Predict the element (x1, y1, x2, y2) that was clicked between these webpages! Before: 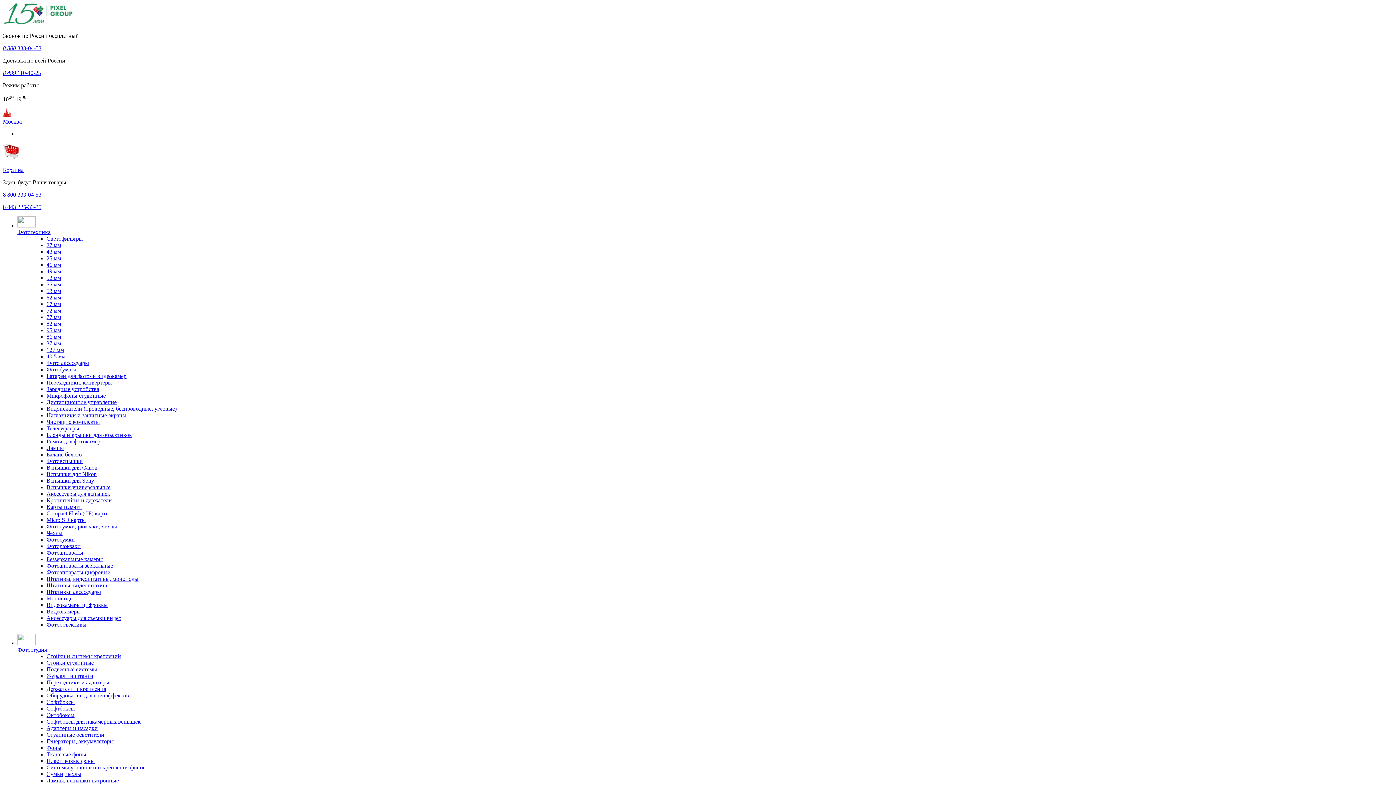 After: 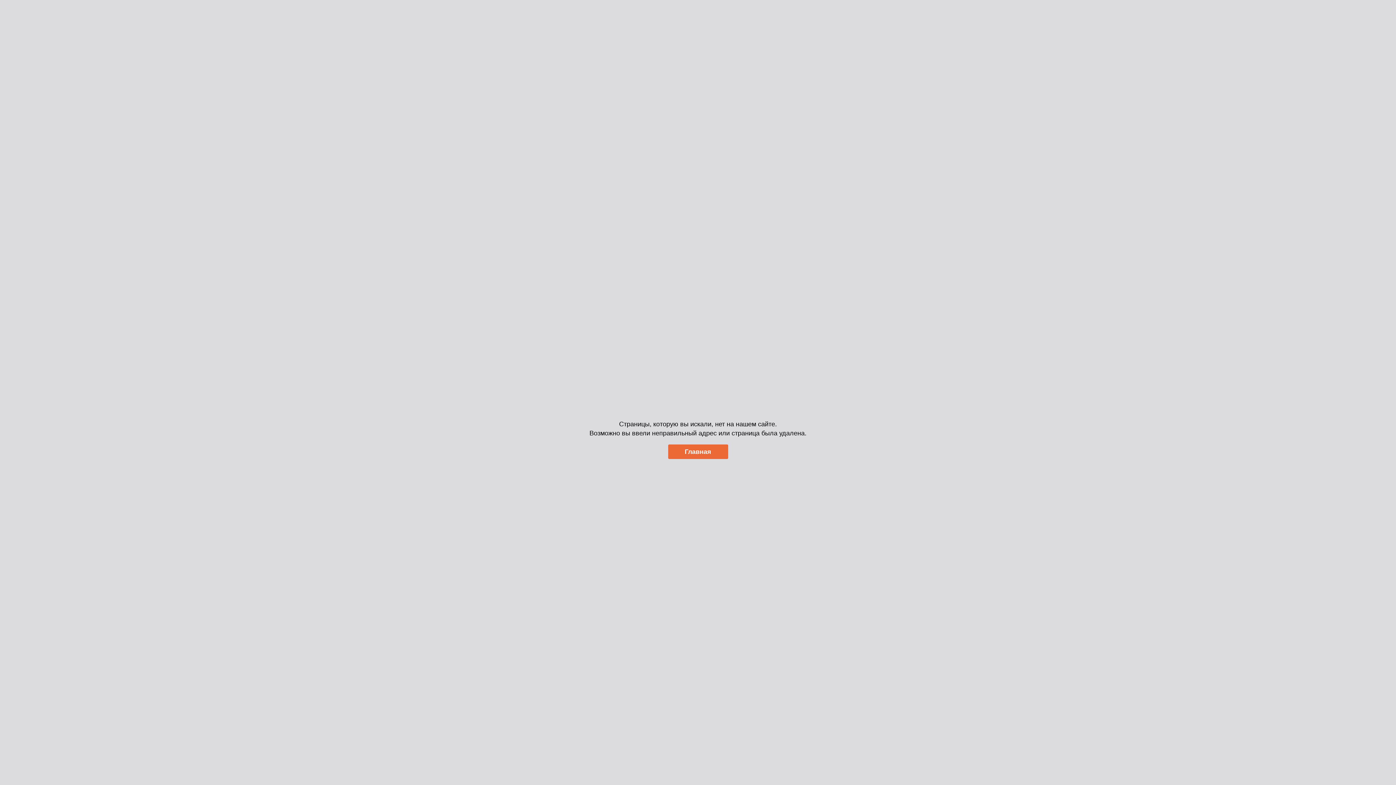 Action: label: Адаптеры и насадки bbox: (46, 725, 97, 731)